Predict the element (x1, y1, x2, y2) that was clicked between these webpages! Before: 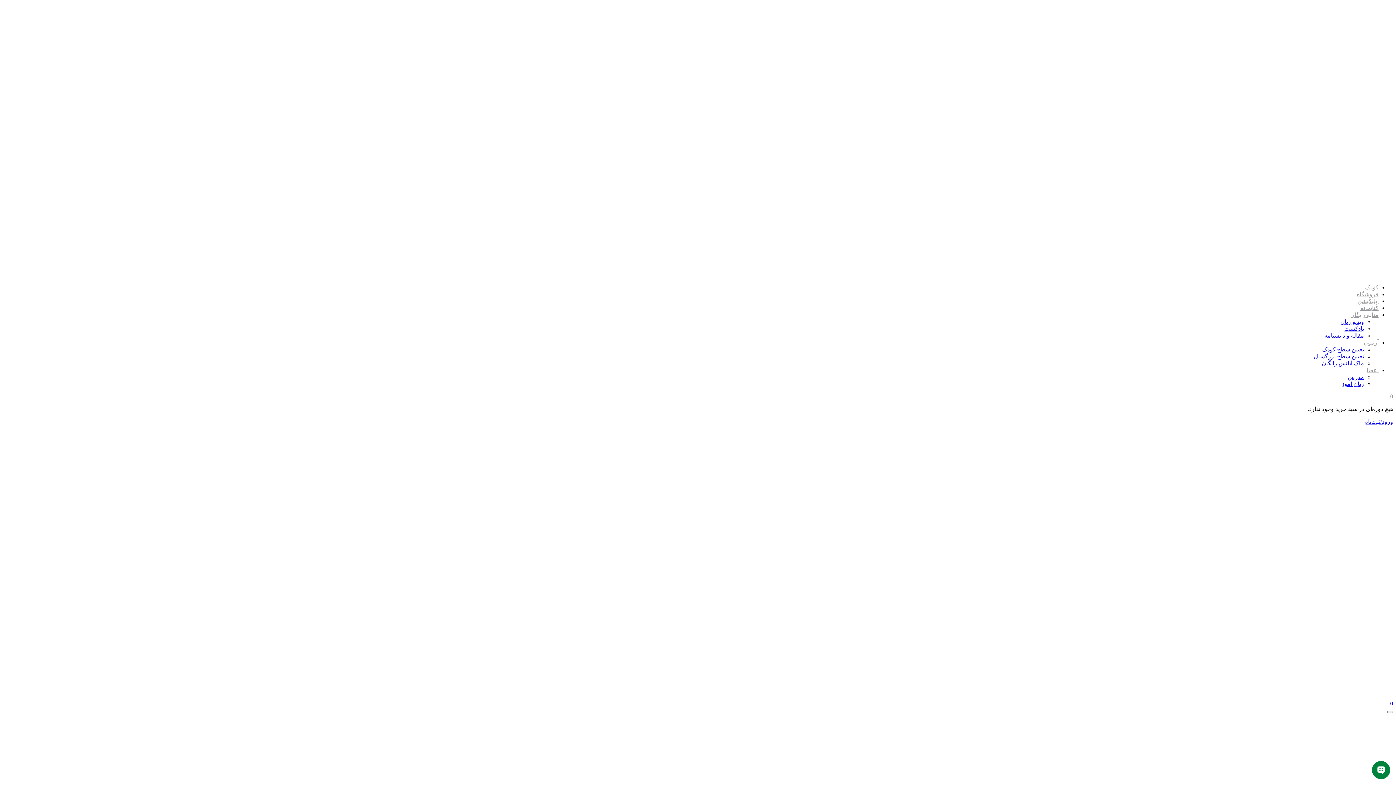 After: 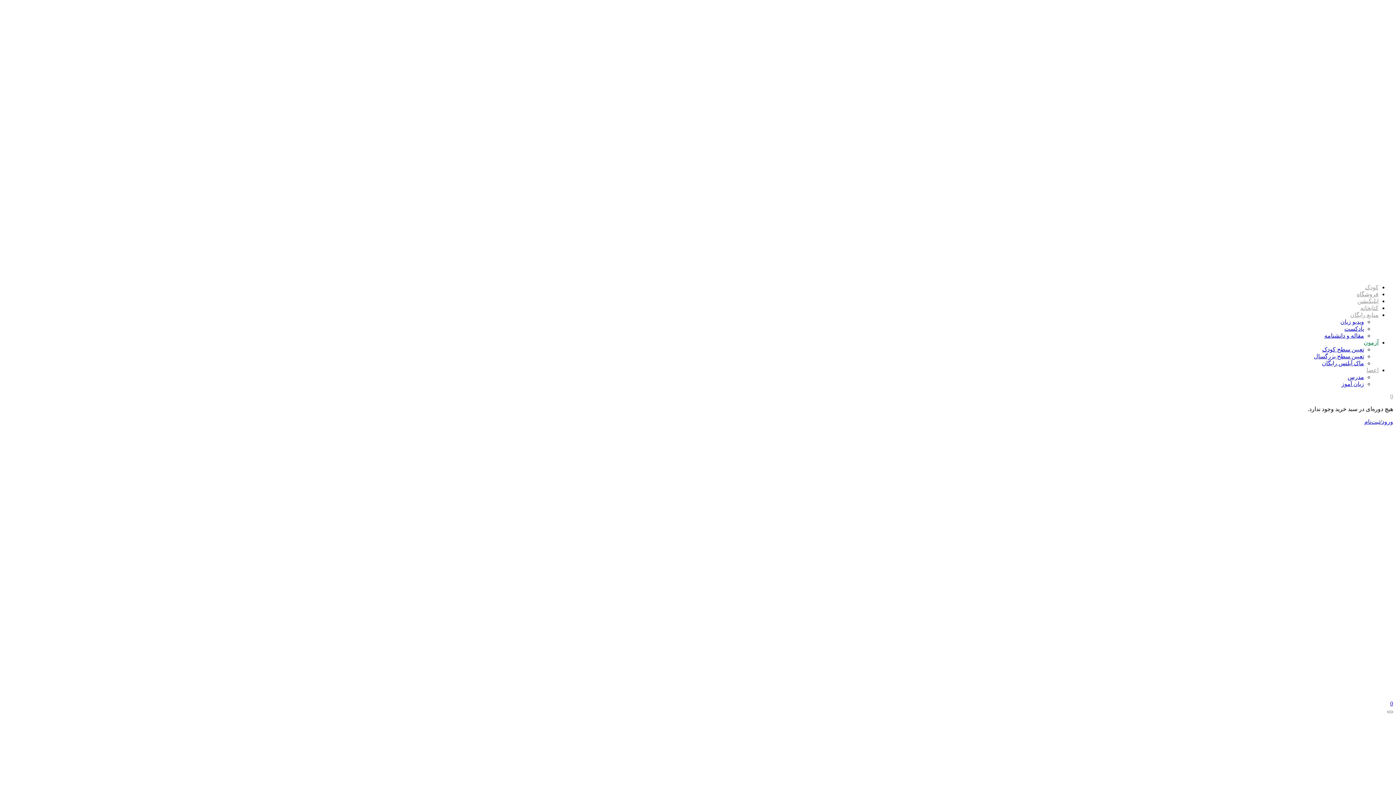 Action: bbox: (1322, 346, 1364, 352) label: تعیین سطح کودک